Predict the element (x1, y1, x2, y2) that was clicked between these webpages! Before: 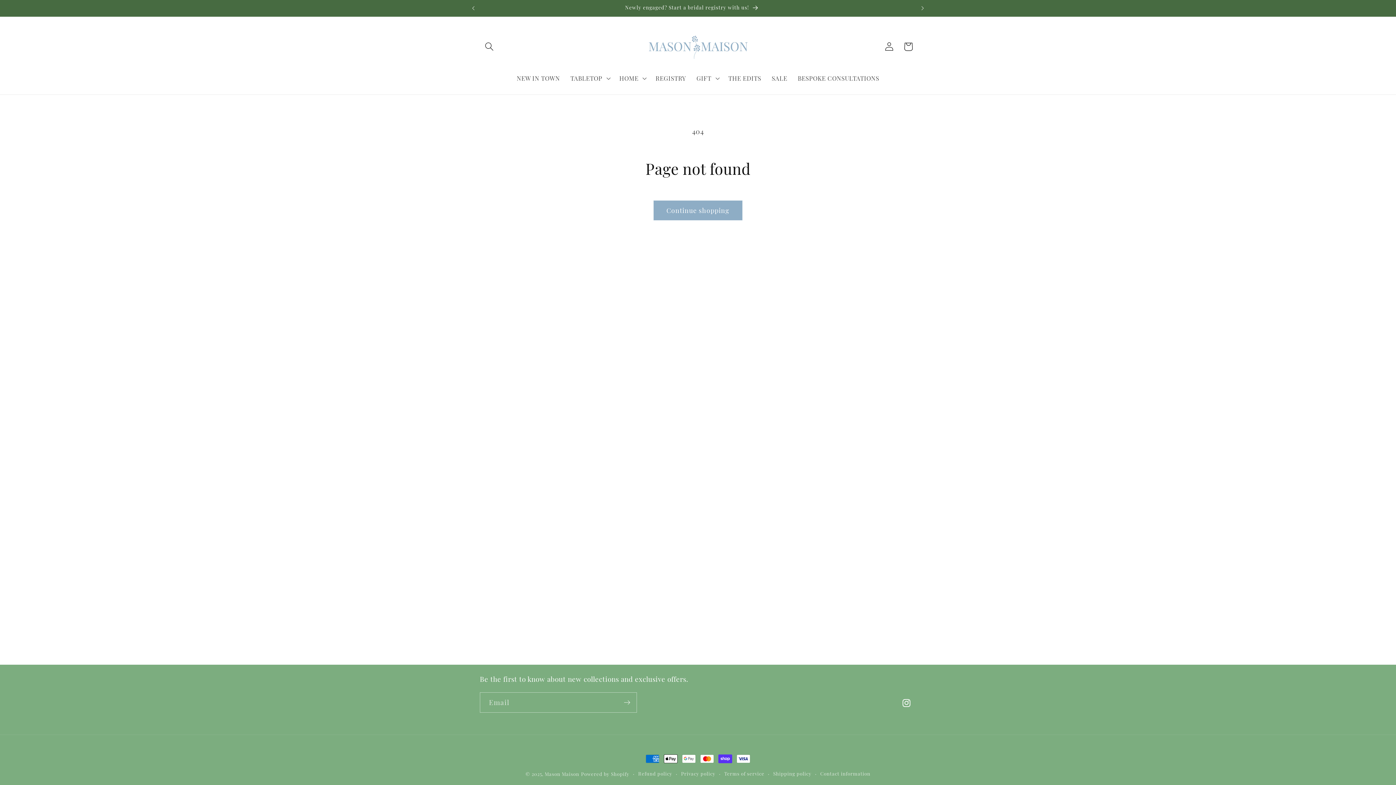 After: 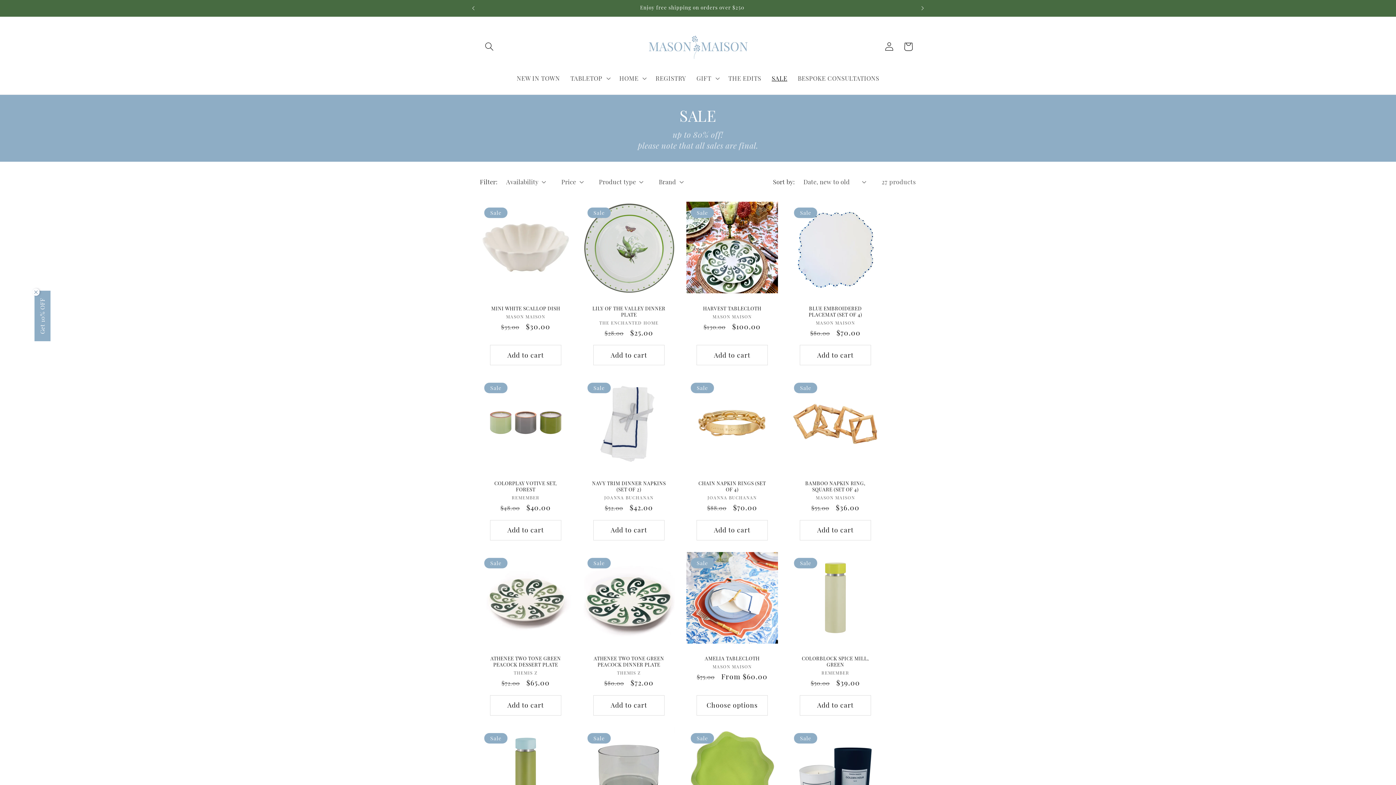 Action: label: SALE bbox: (766, 69, 792, 87)